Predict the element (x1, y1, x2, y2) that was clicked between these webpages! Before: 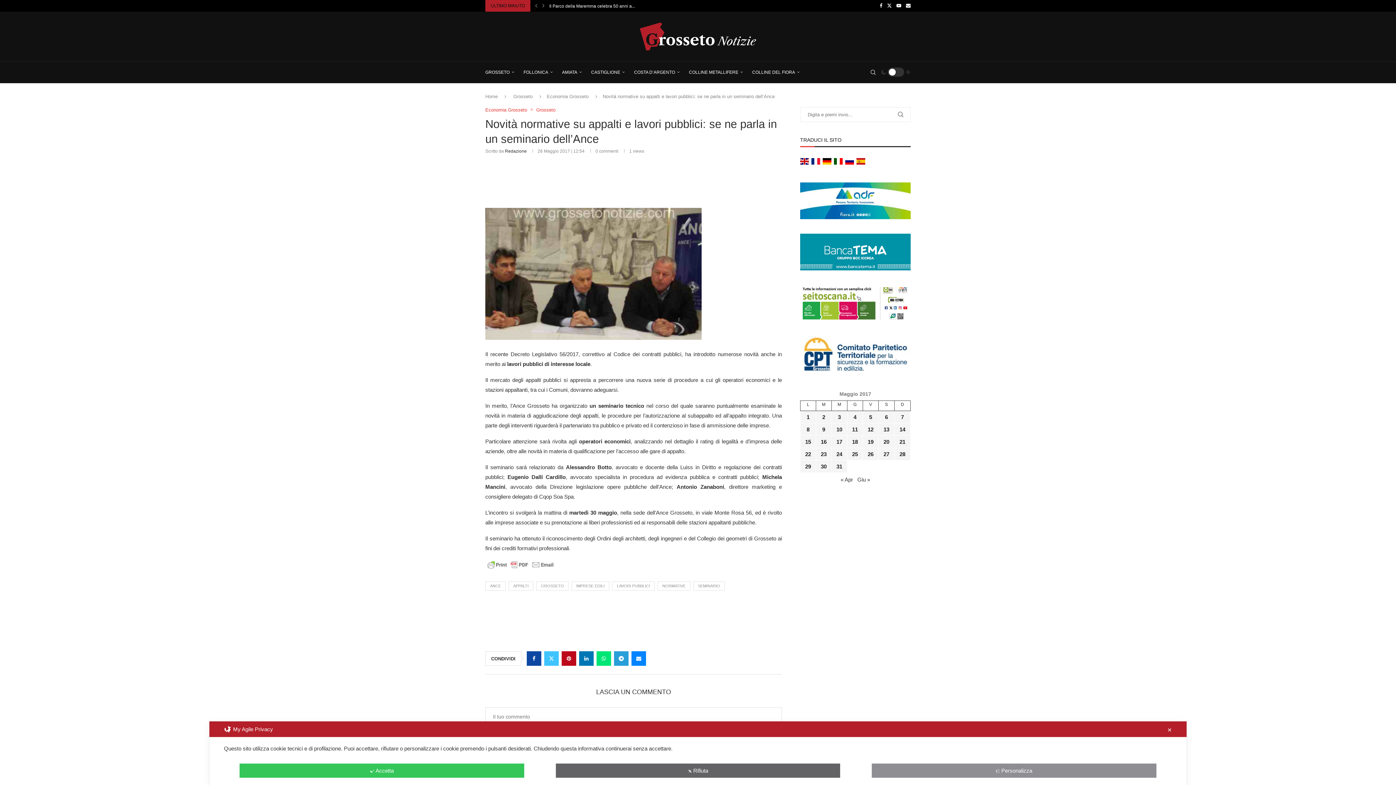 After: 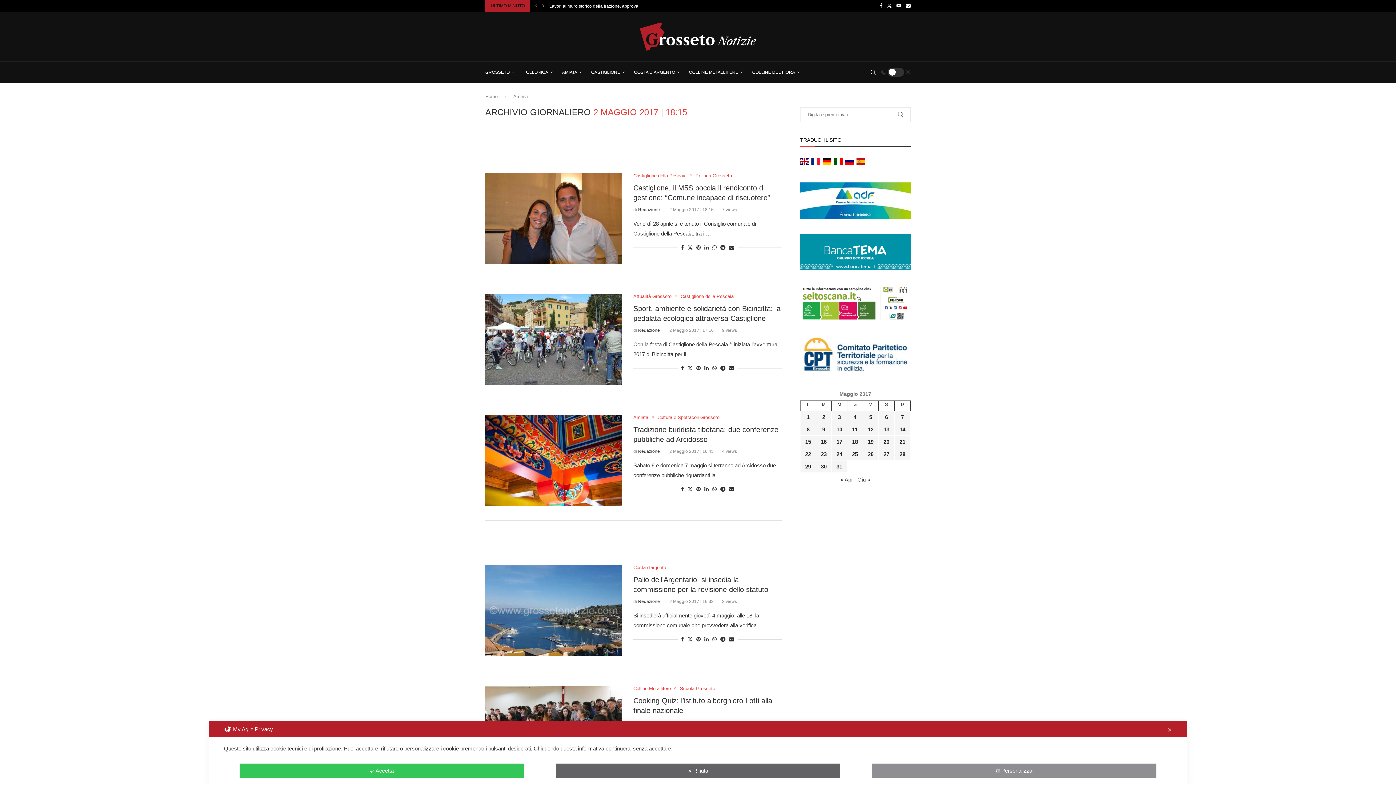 Action: label: Articoli pubblicati in 2 May 2017 bbox: (822, 414, 825, 420)